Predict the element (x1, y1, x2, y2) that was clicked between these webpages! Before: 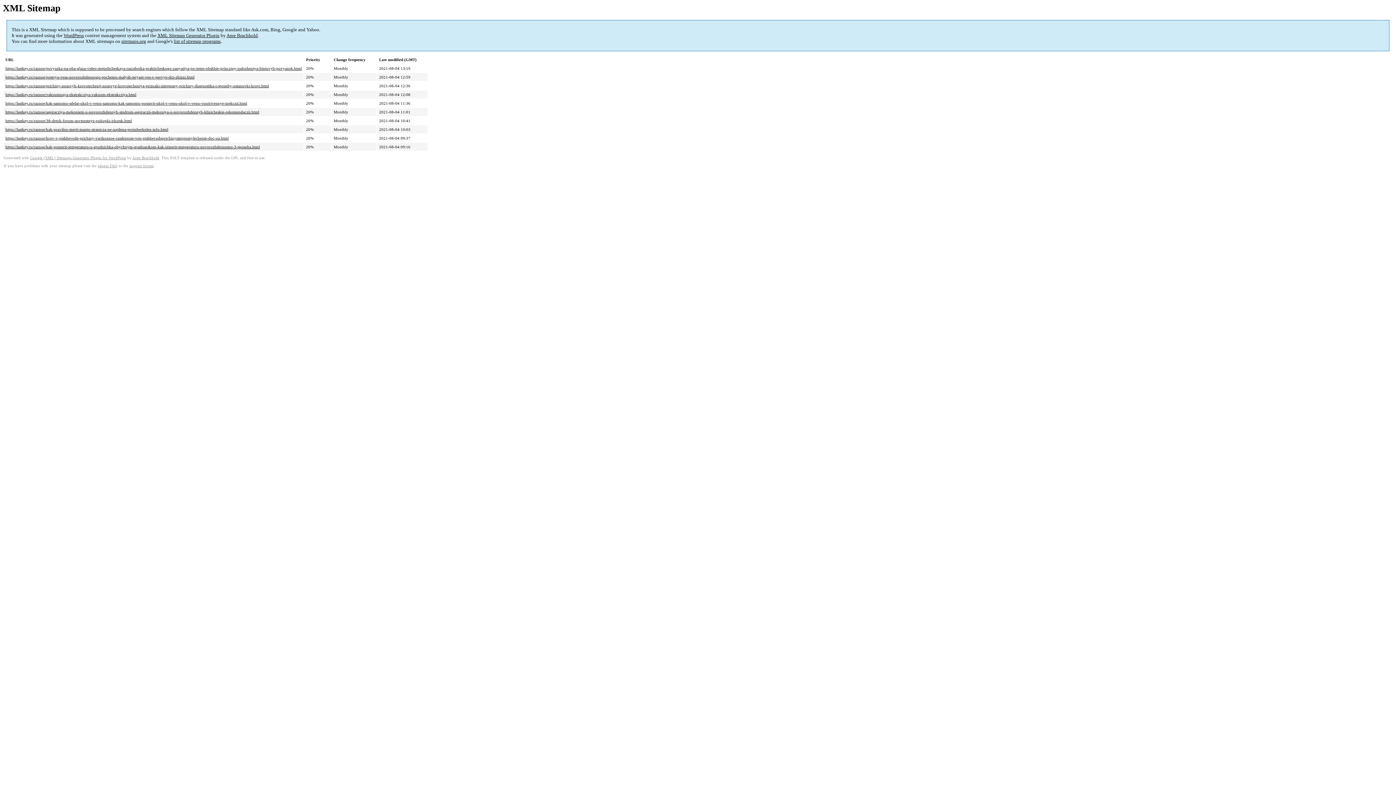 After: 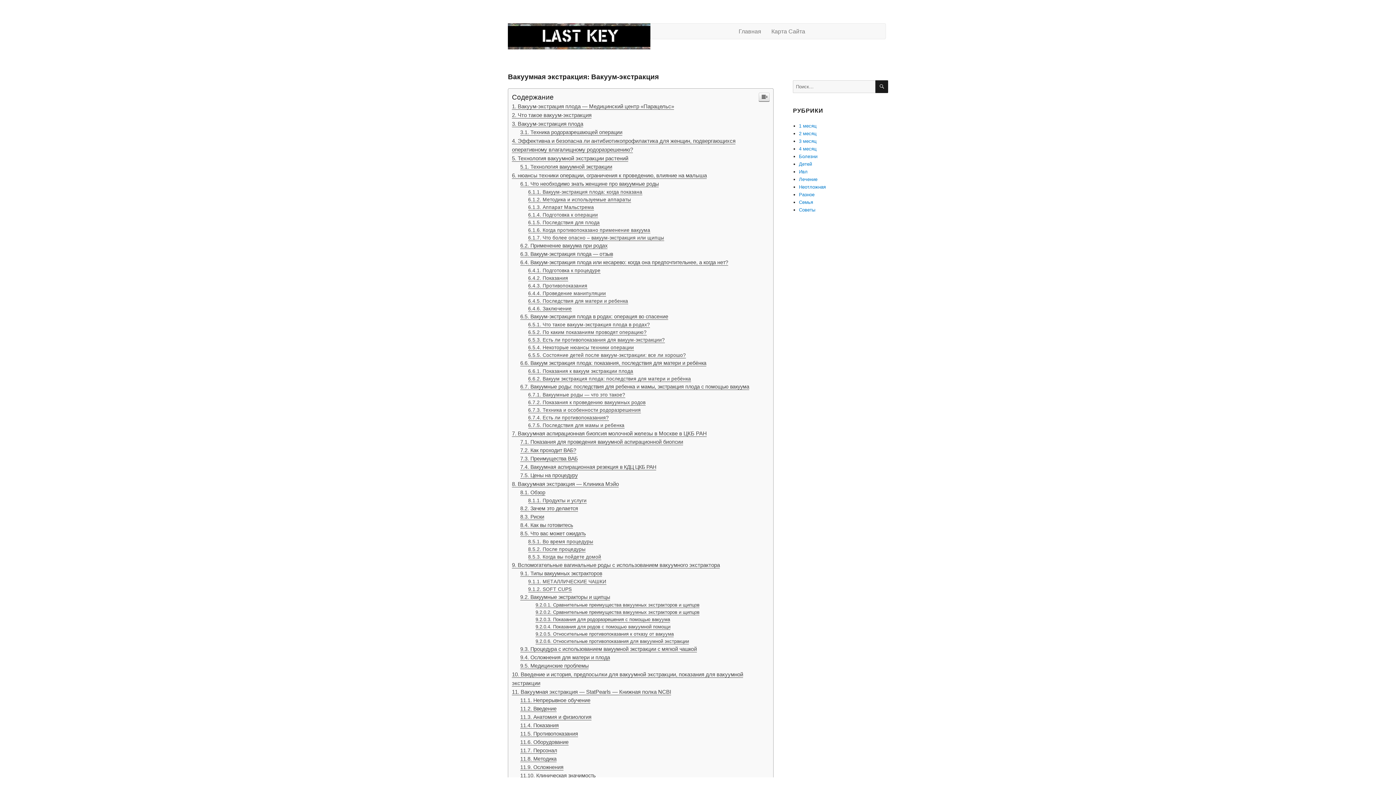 Action: label: https://lastkey.ru/raznoe/vakuumnaya-ekstrakcziya-vakuum-ekstrakcziya.html bbox: (5, 92, 136, 96)